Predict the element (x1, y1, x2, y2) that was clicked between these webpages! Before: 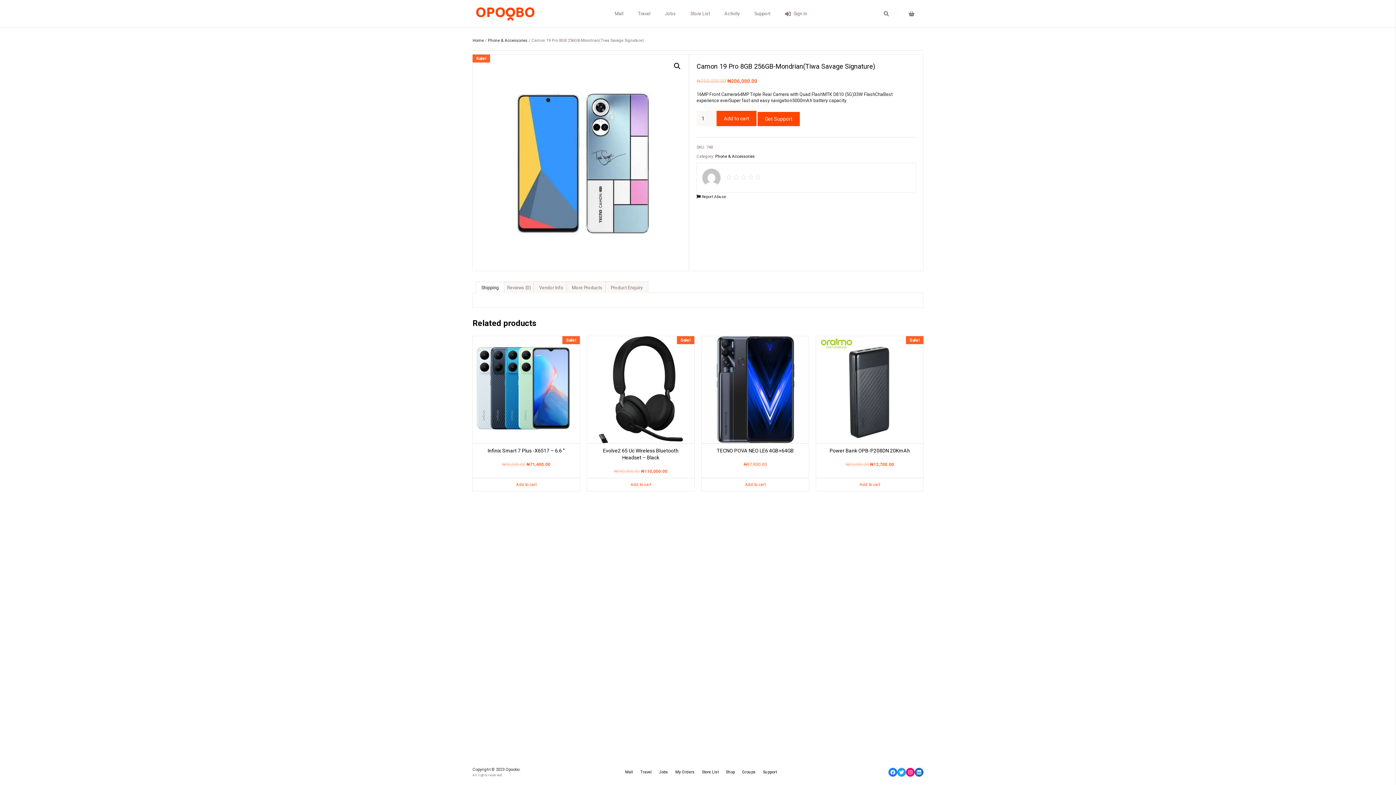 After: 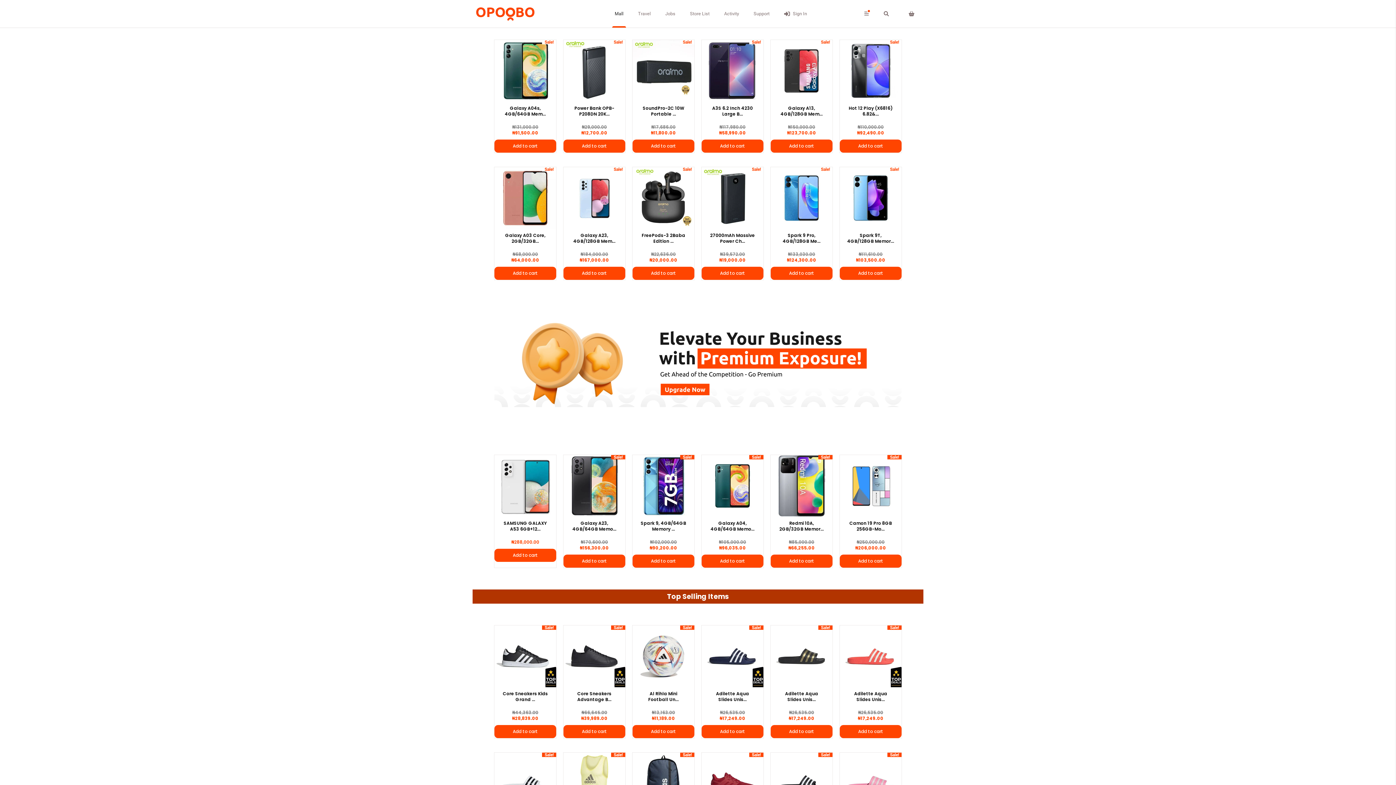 Action: label: Home bbox: (472, 38, 484, 42)